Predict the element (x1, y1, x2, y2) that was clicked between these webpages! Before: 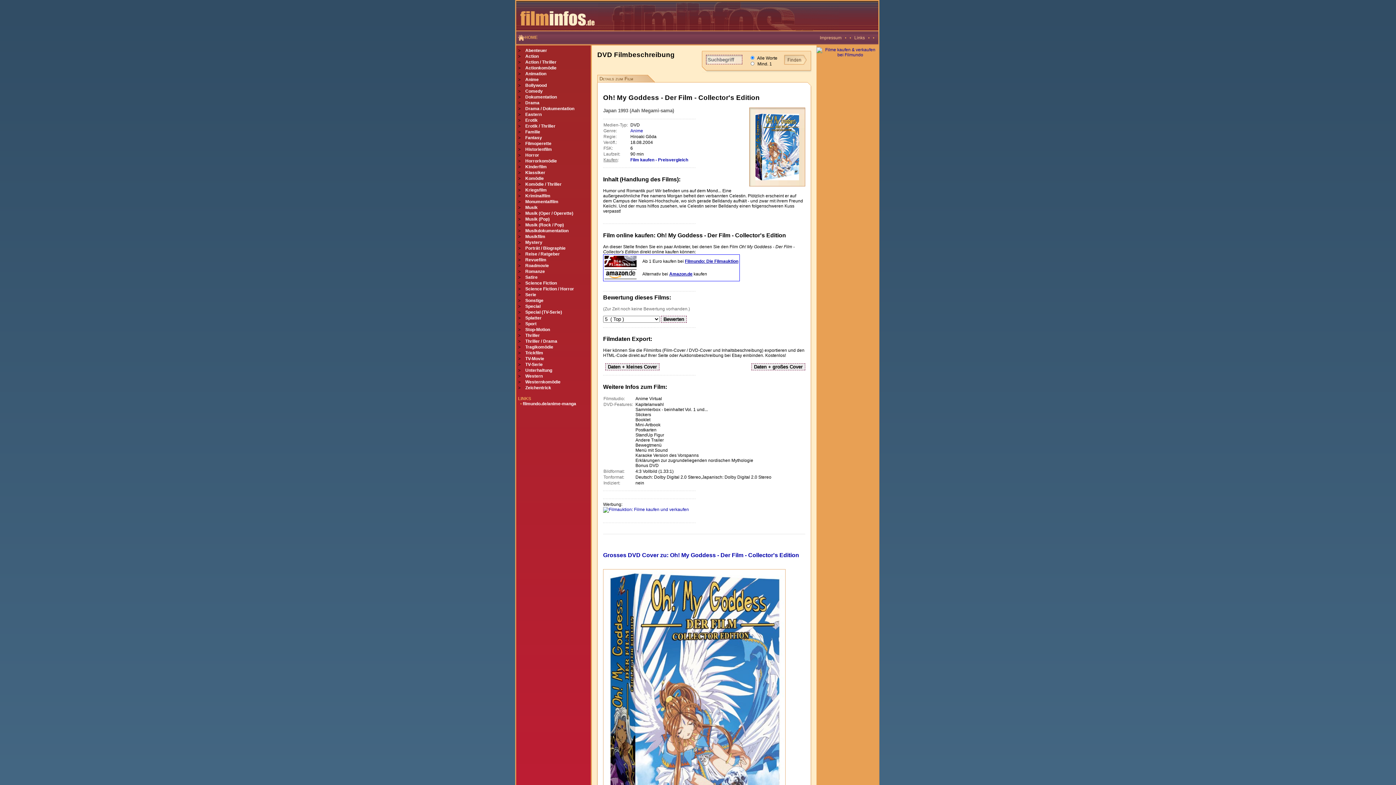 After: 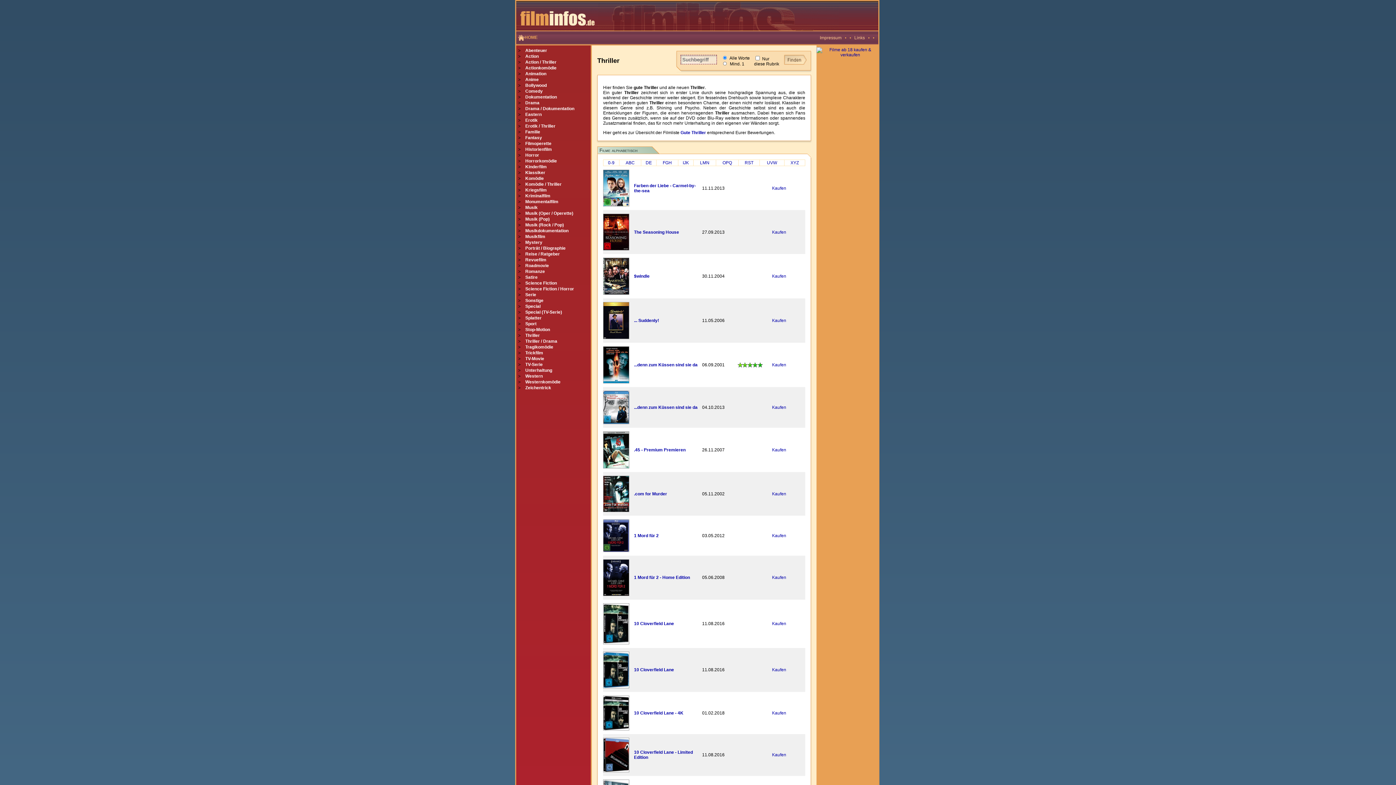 Action: label: Thriller bbox: (525, 333, 540, 338)